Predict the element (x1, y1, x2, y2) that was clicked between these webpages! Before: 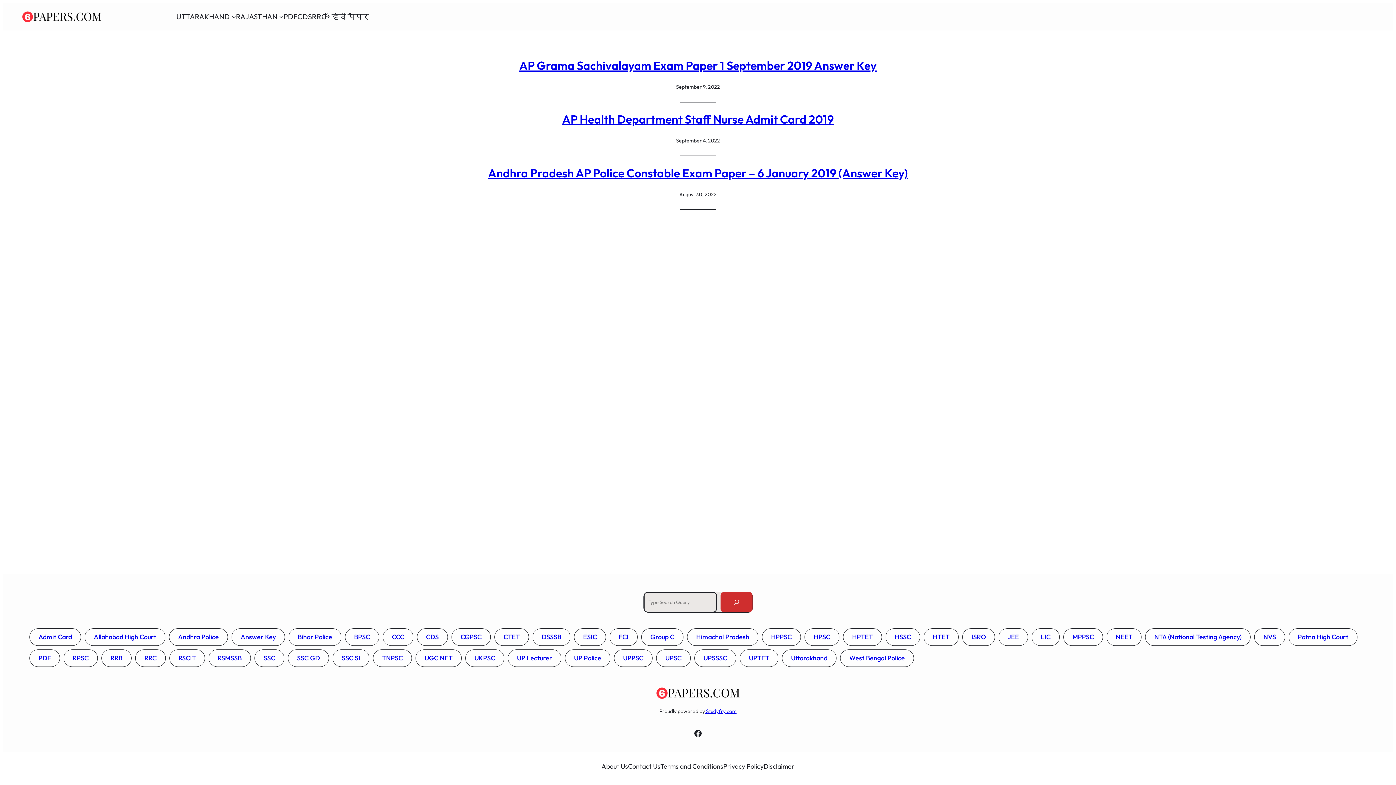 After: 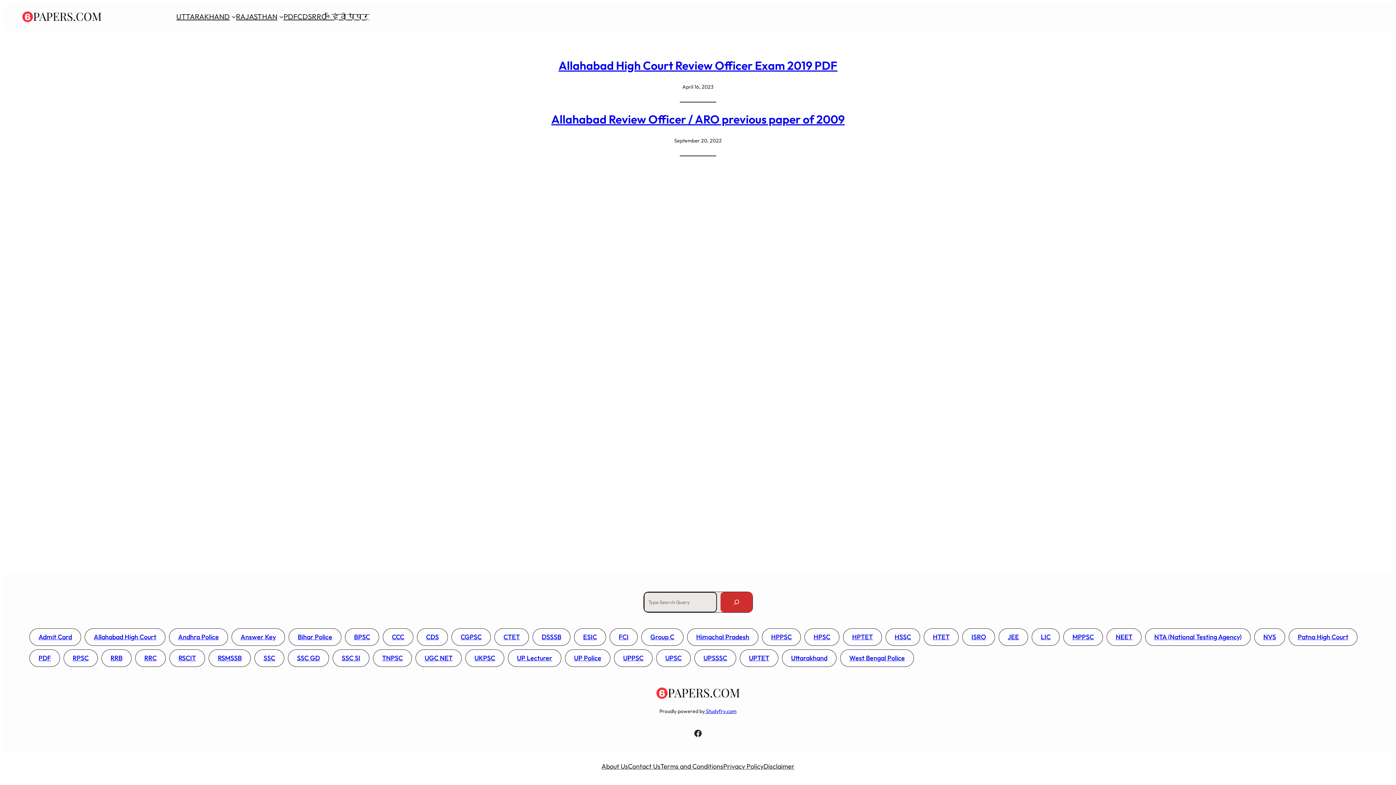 Action: label: Allahabad High Court bbox: (93, 633, 156, 641)